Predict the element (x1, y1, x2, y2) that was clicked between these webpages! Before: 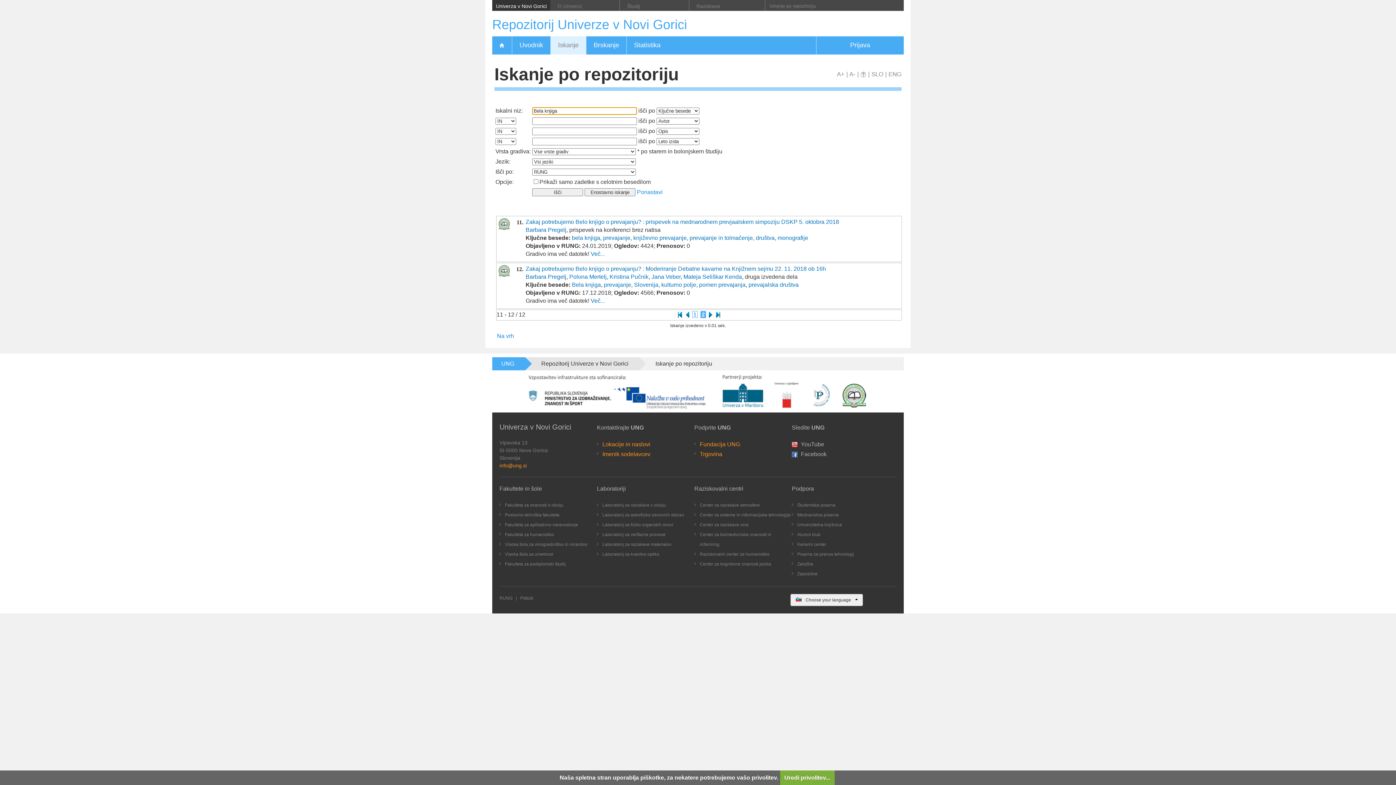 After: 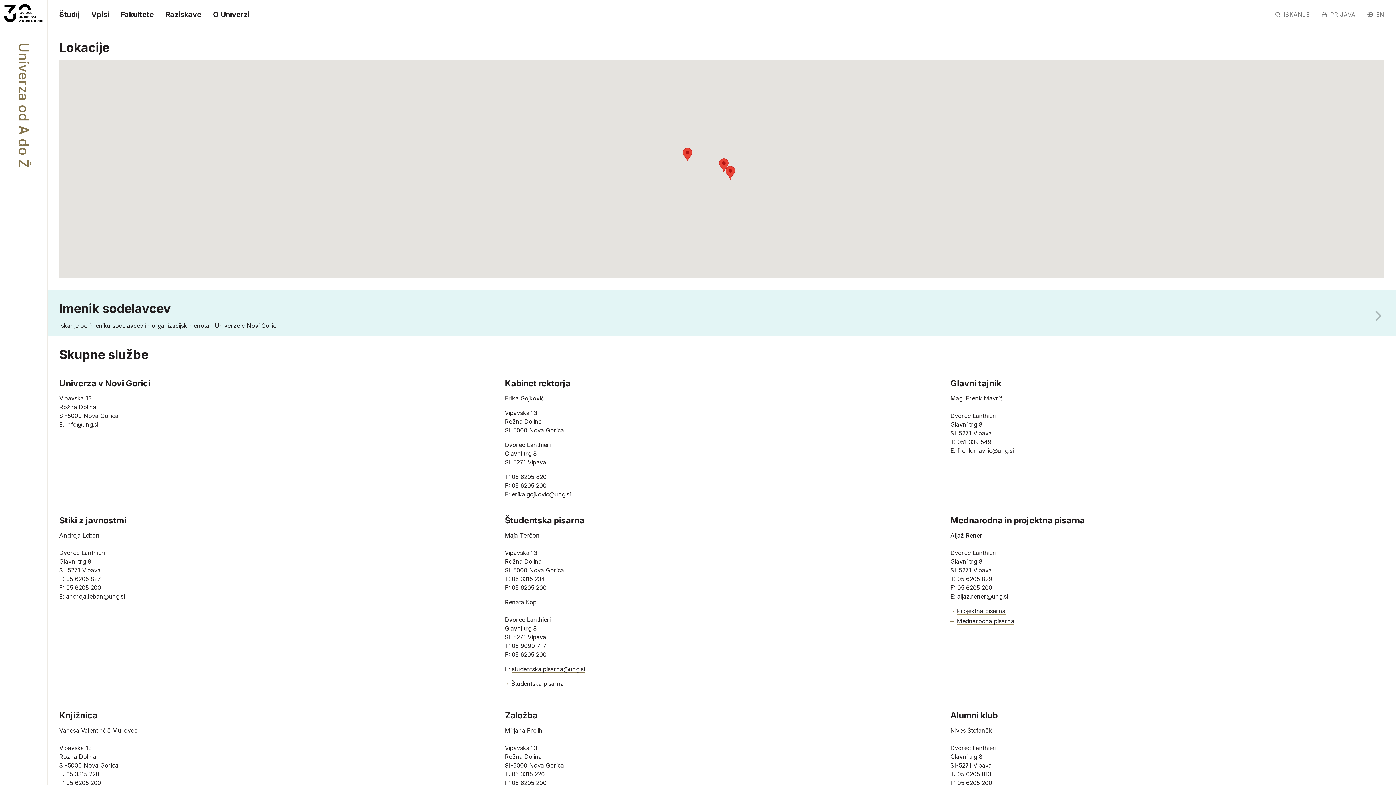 Action: label: Imenik sodelavcev bbox: (602, 451, 650, 457)